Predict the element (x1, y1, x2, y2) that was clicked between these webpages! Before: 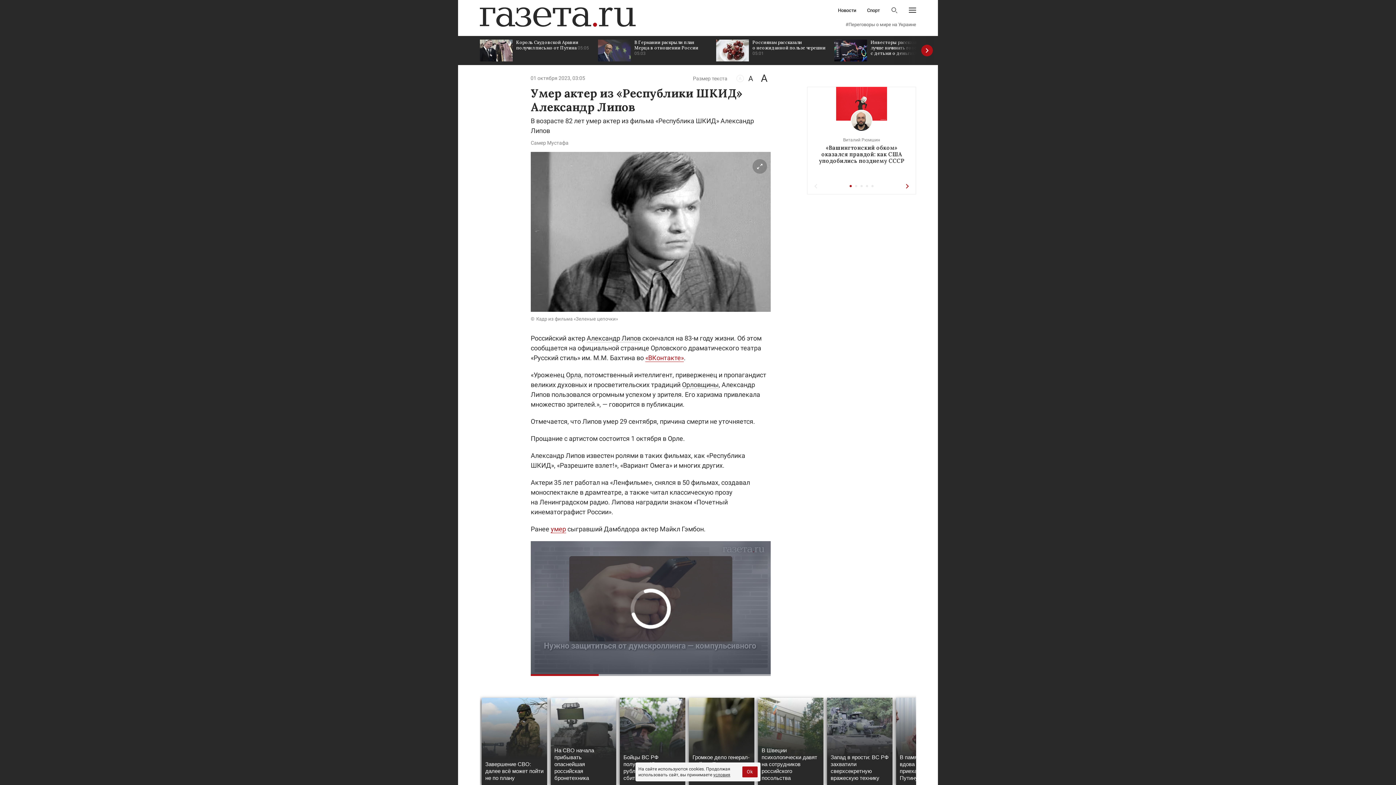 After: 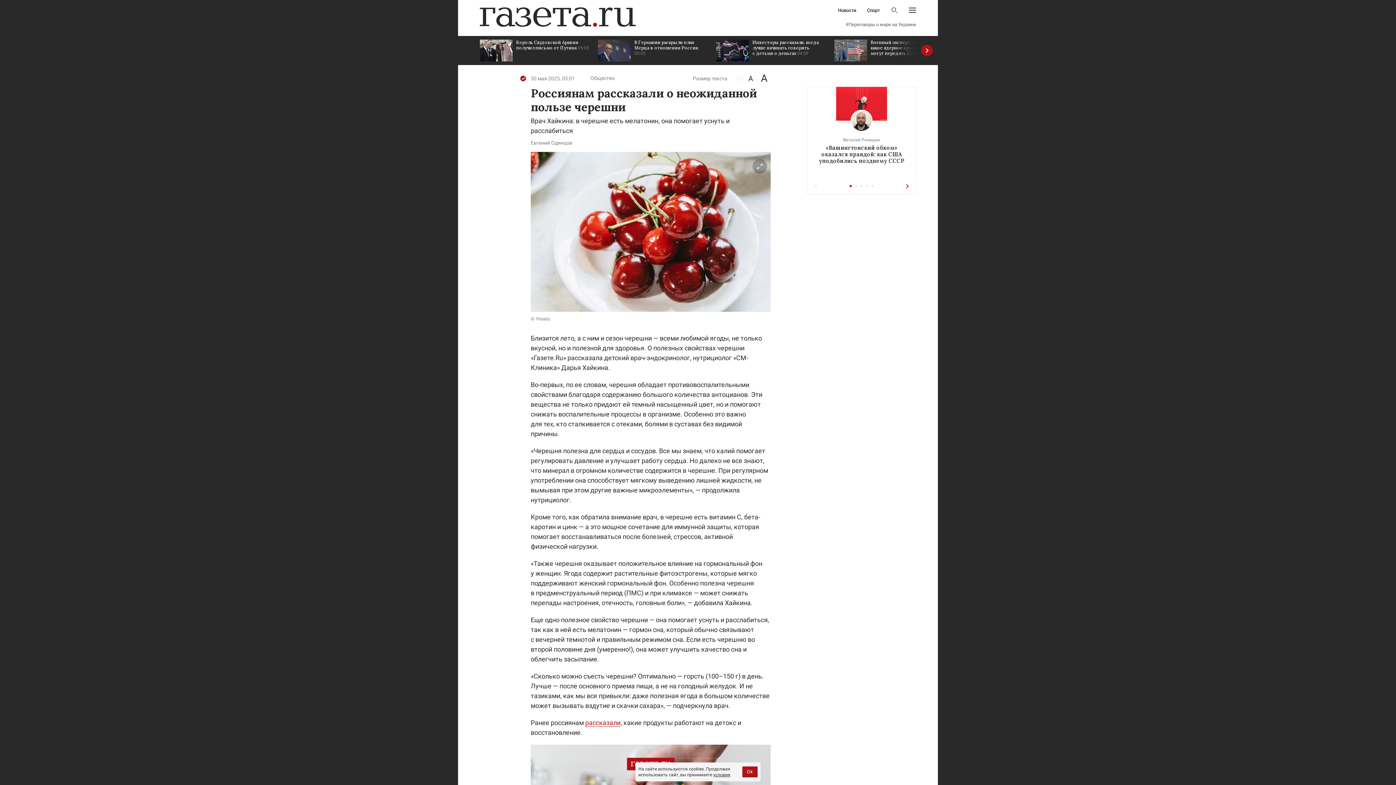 Action: label: Россиянам рассказали о неожиданной пользе черешни 05:01 bbox: (716, 36, 827, 65)